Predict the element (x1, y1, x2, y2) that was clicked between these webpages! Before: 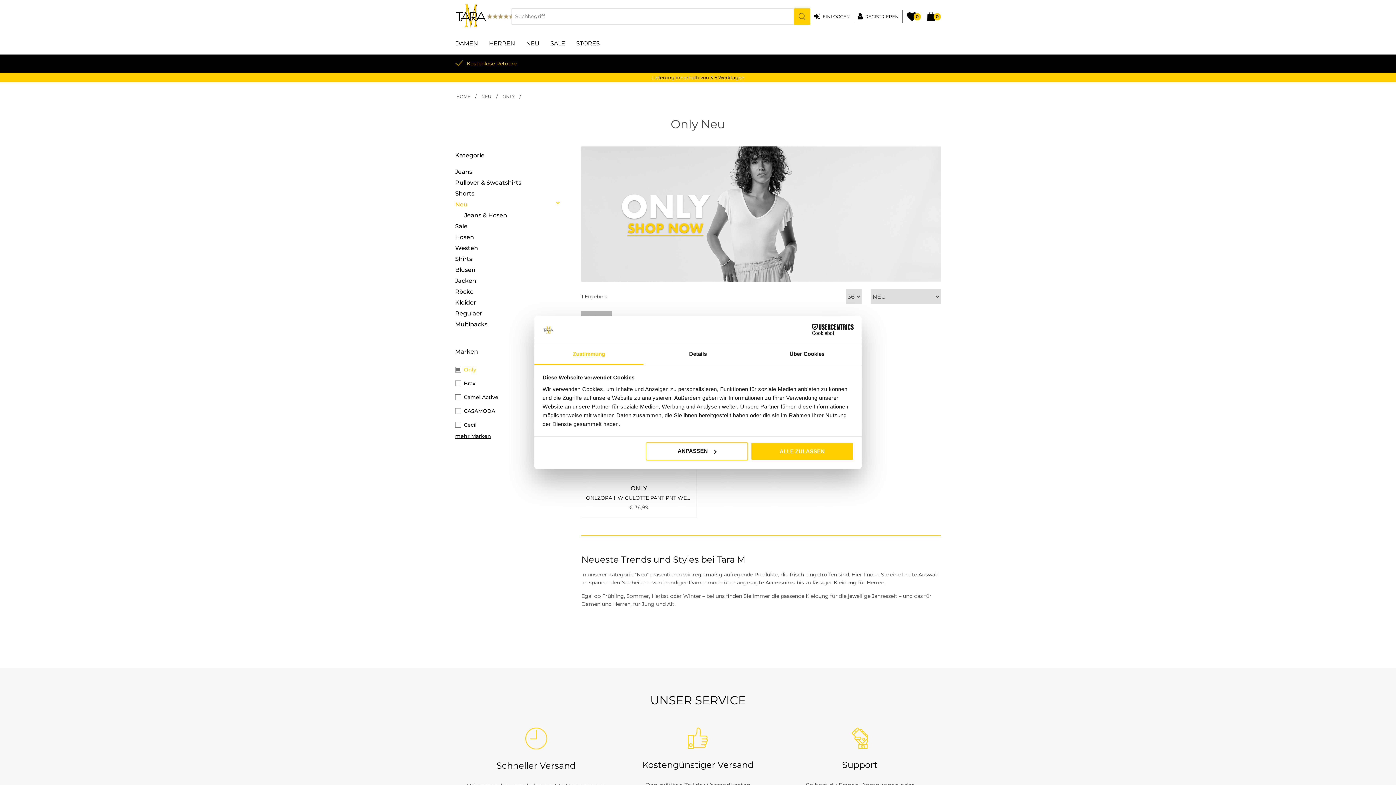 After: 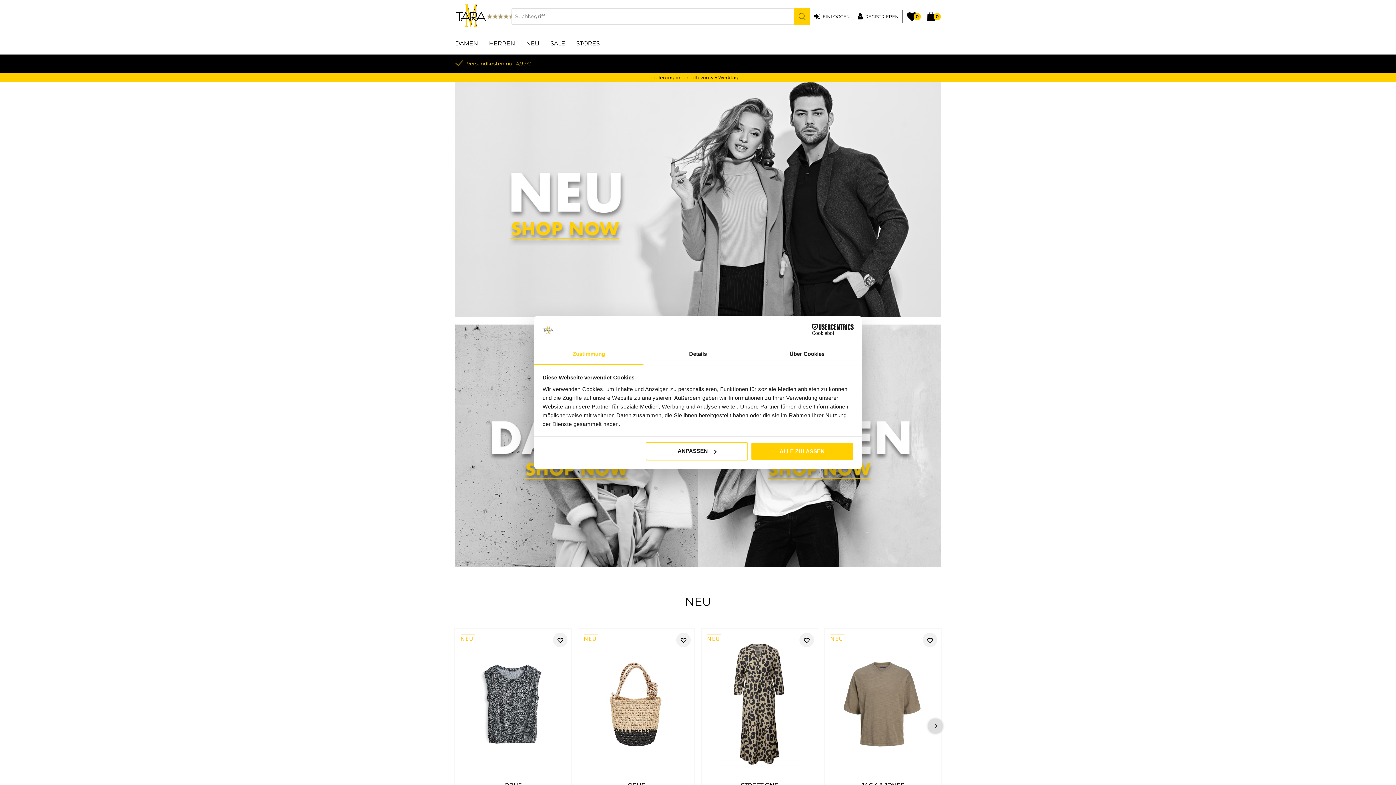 Action: bbox: (455, 3, 487, 29)